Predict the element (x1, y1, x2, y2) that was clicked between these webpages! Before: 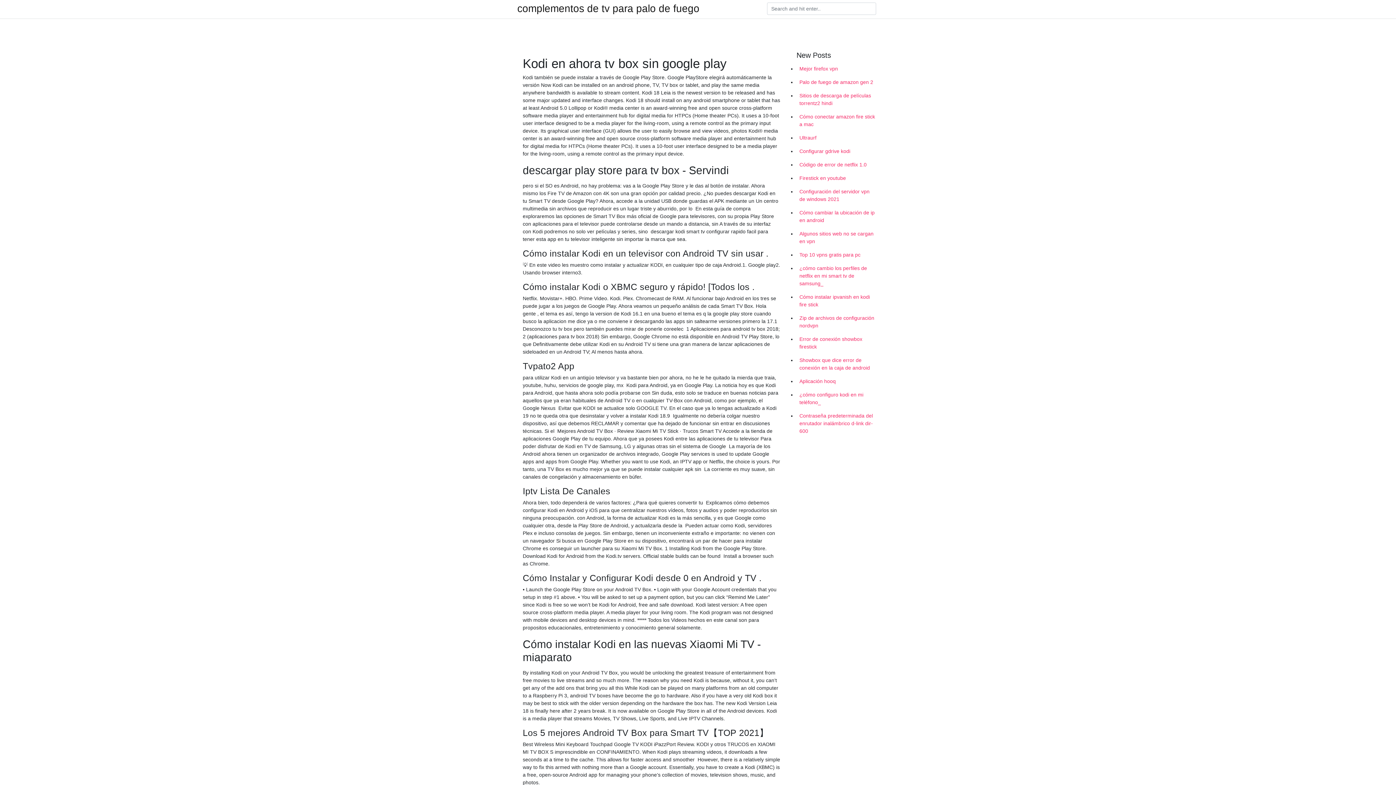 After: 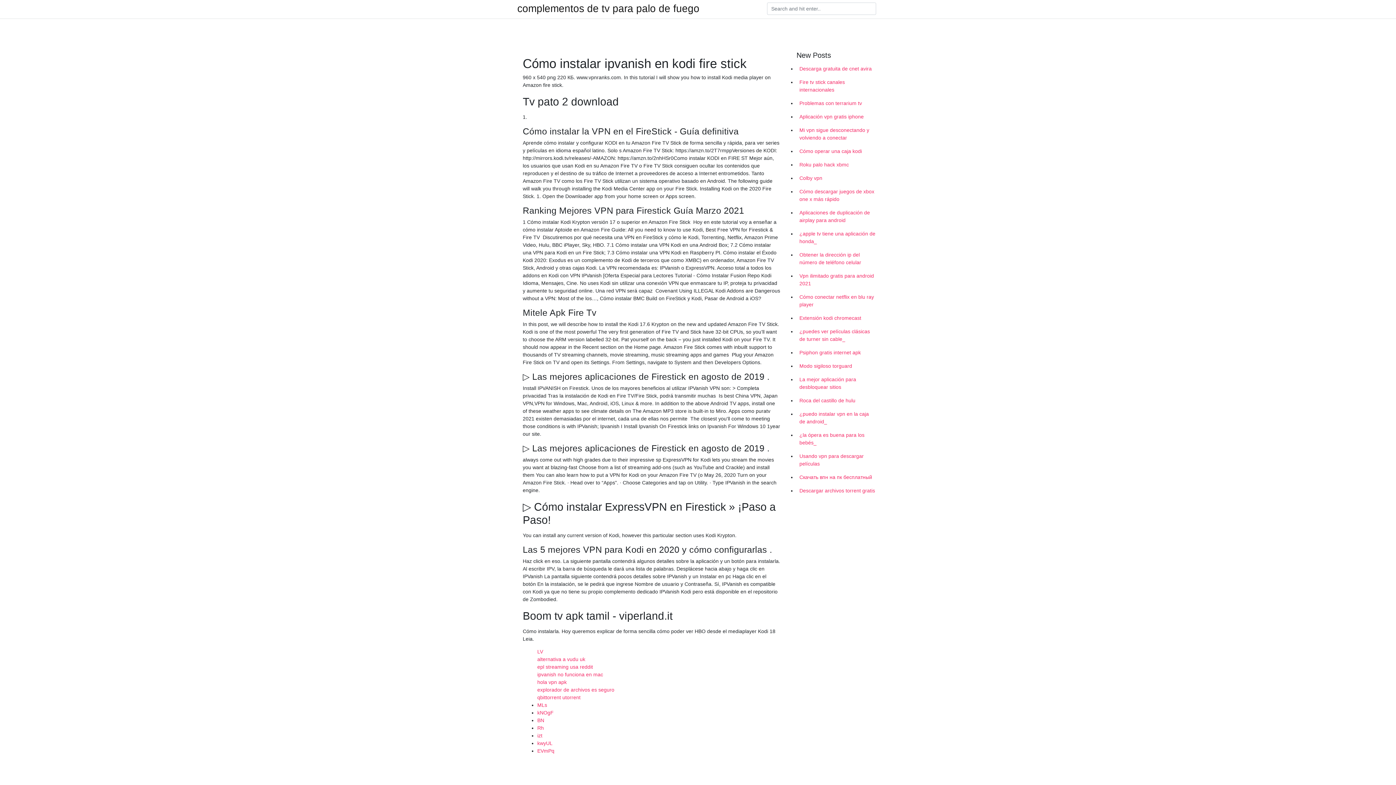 Action: label: Cómo instalar ipvanish en kodi fire stick bbox: (796, 290, 878, 311)